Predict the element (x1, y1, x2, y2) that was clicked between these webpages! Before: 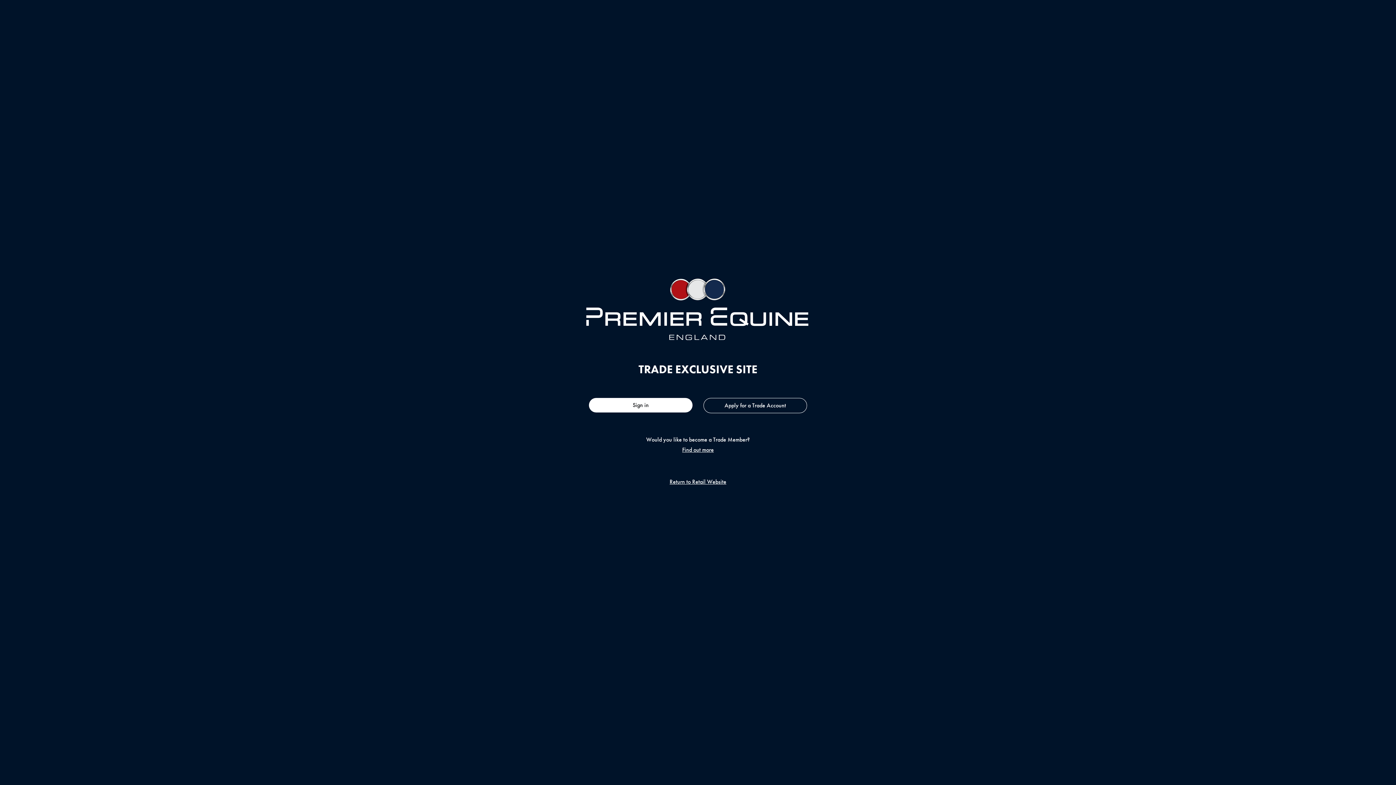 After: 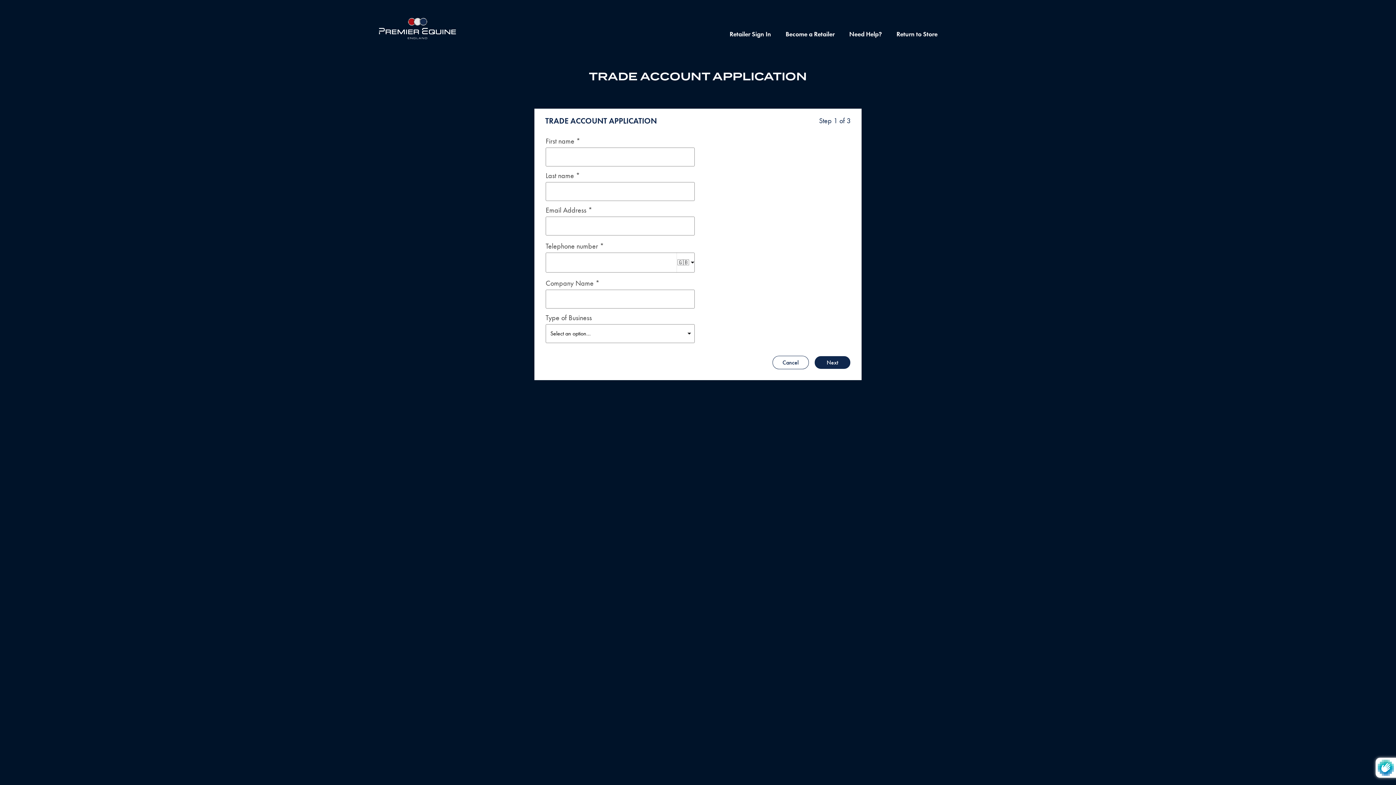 Action: bbox: (703, 398, 807, 413) label: Apply for a Trade Account